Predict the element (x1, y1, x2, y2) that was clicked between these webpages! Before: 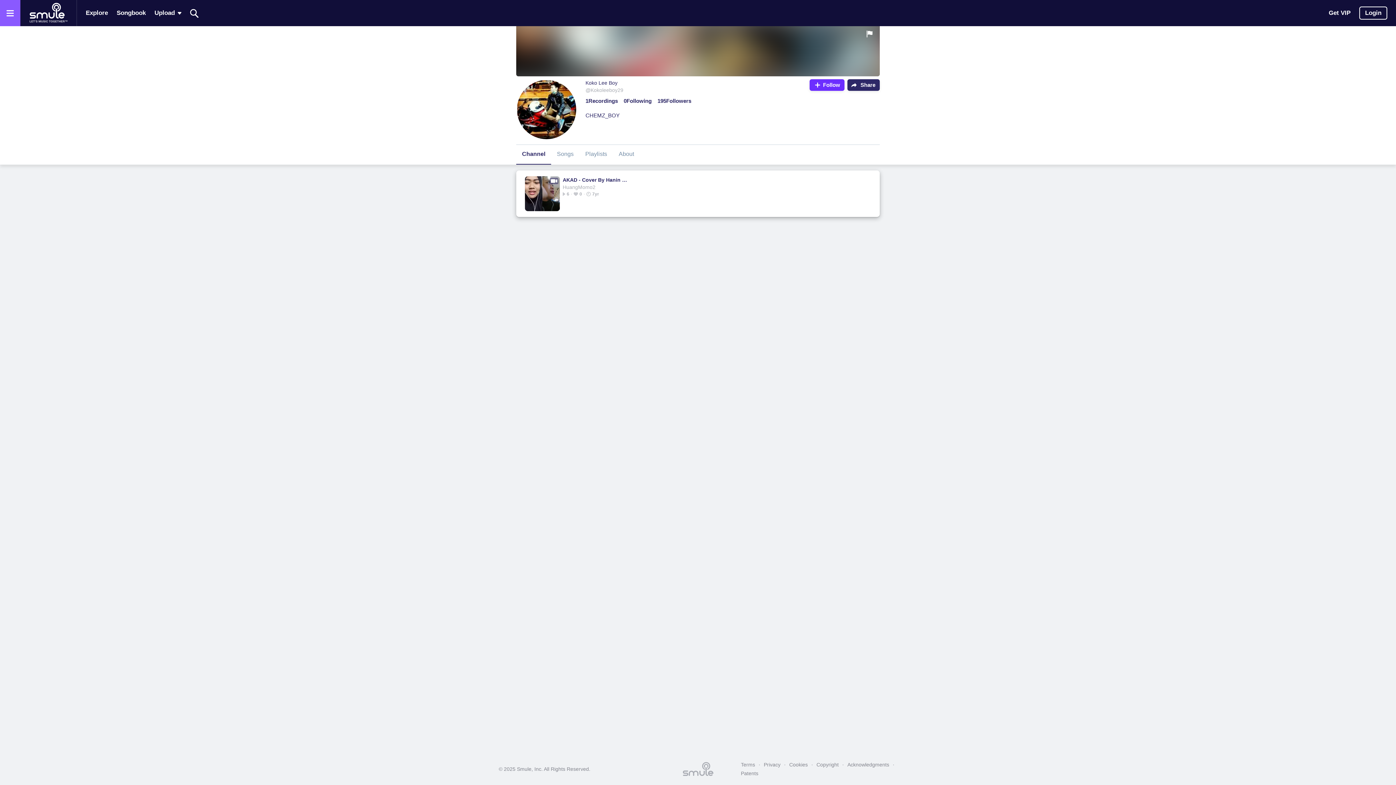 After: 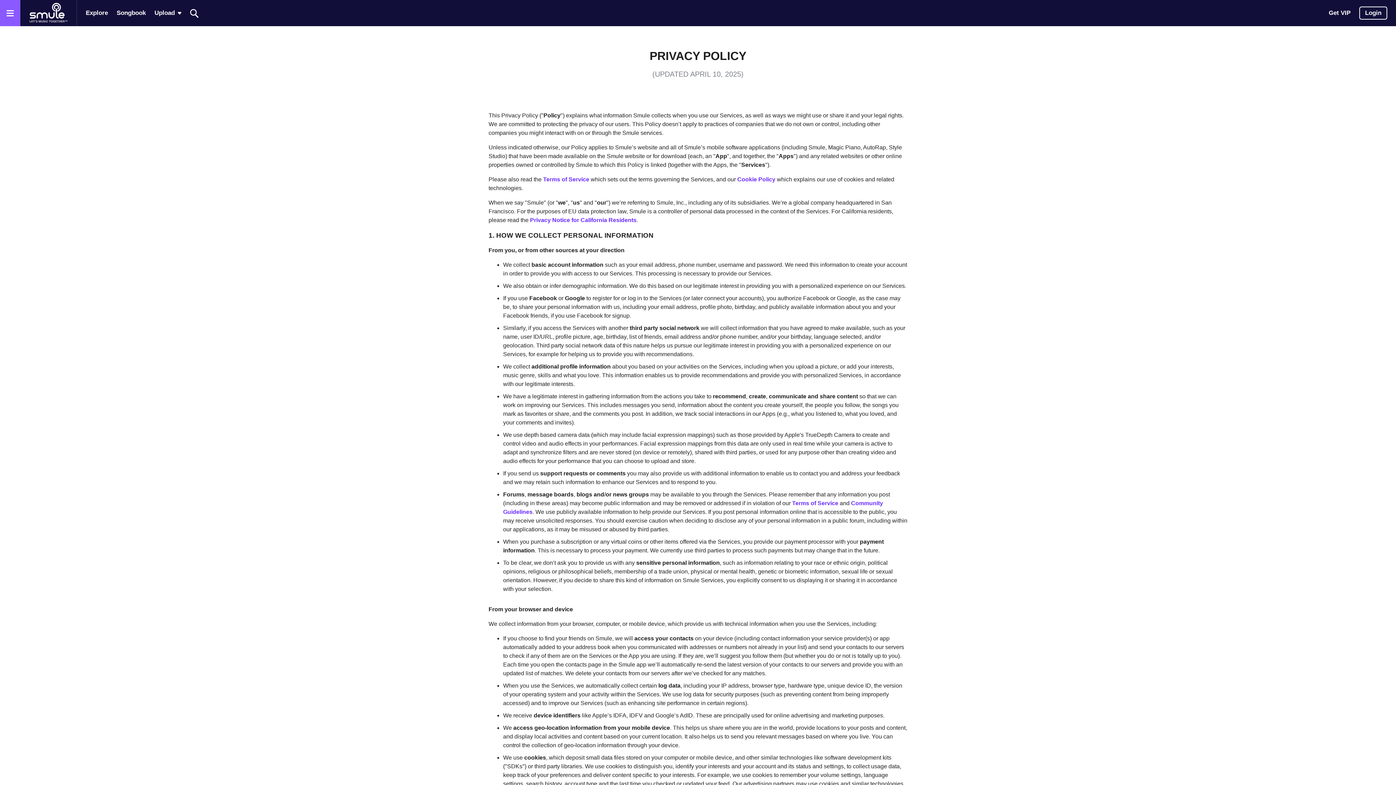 Action: label: Privacy bbox: (760, 760, 784, 769)